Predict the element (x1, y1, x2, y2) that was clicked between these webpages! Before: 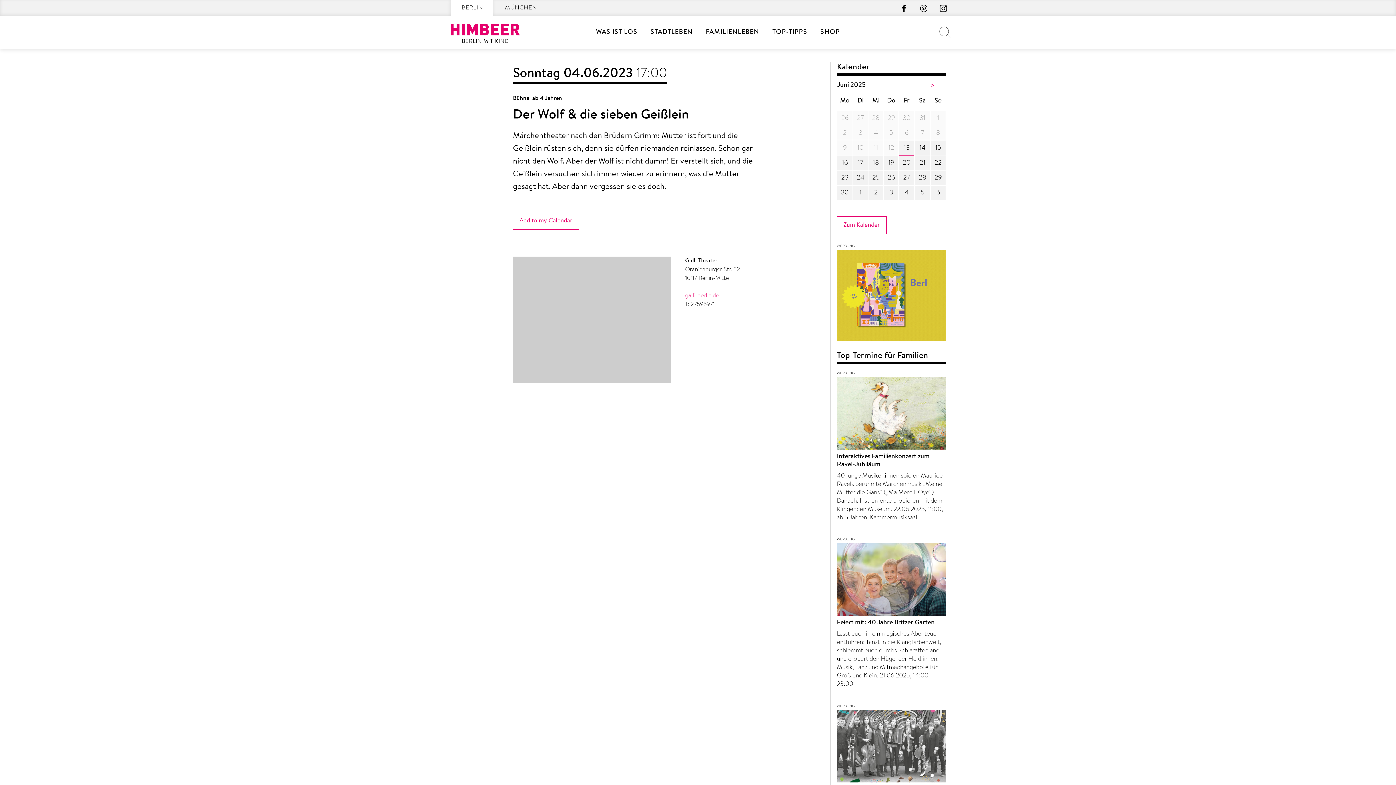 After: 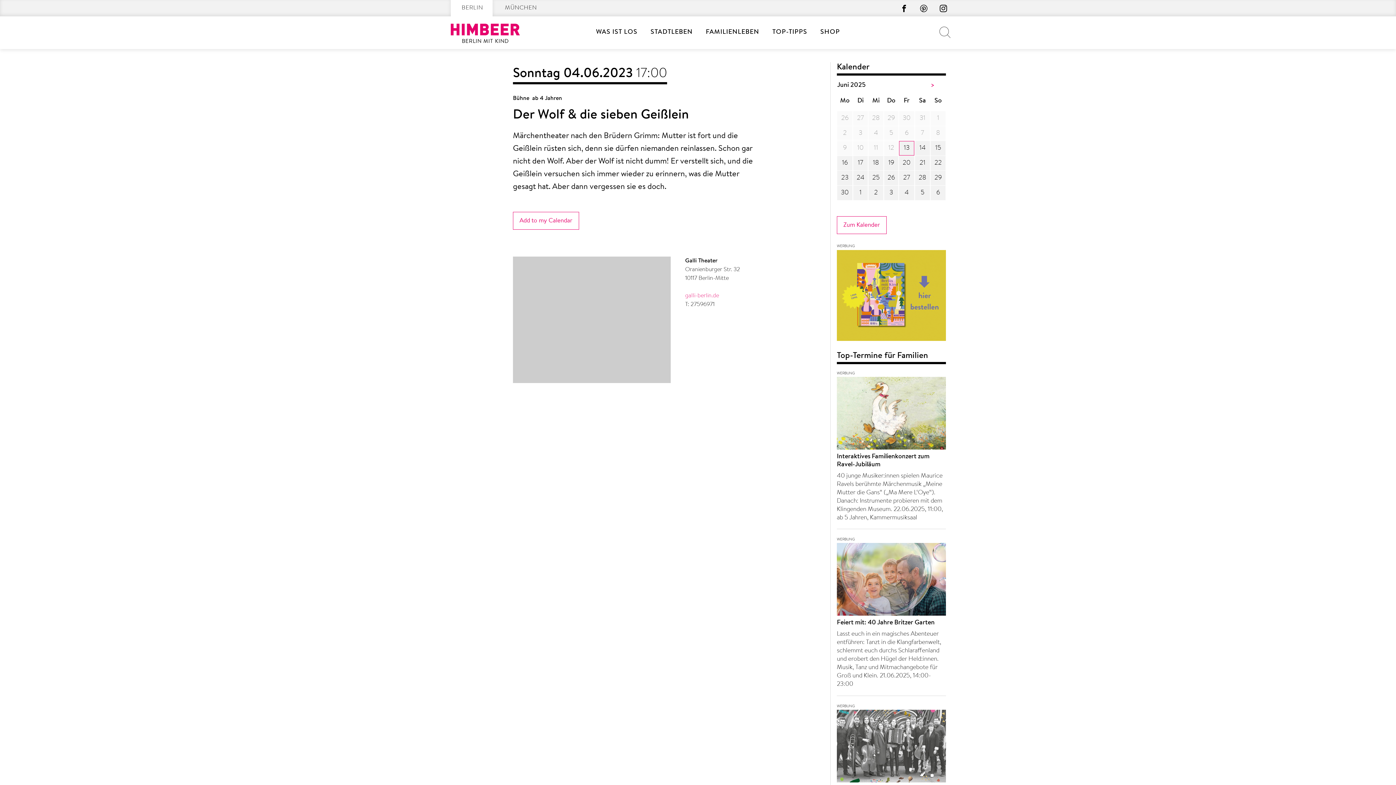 Action: bbox: (837, 631, 941, 687) label: Lasst euch in ein magisches Abenteuer entführen: Tanzt in die Klangfarbenwelt, schlemmt euch durchs Schlaraffenland und erobert den Hügel der Held:innen. Musik, Tanz und Mitmachangebote für Groß und Klein. 21.06.2025, 14:00-23:00